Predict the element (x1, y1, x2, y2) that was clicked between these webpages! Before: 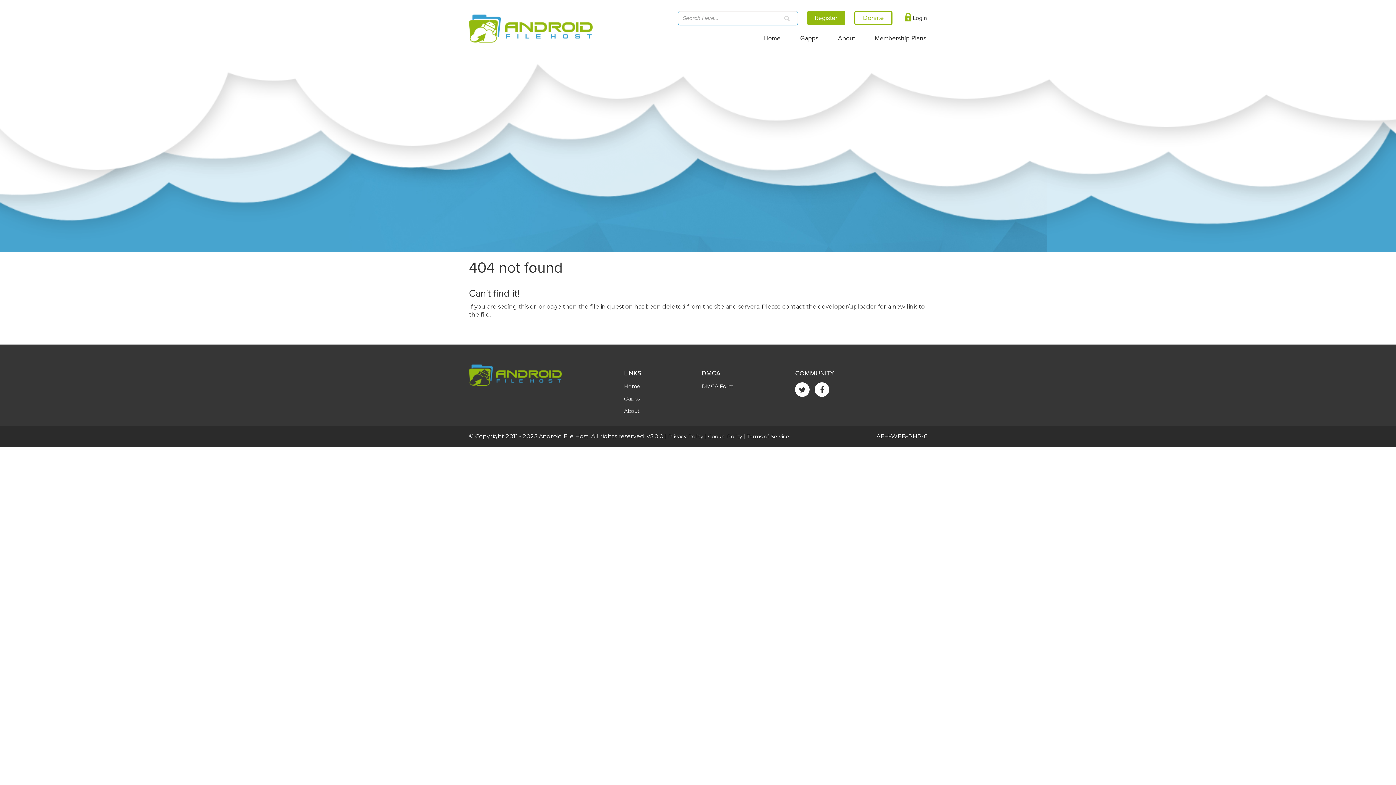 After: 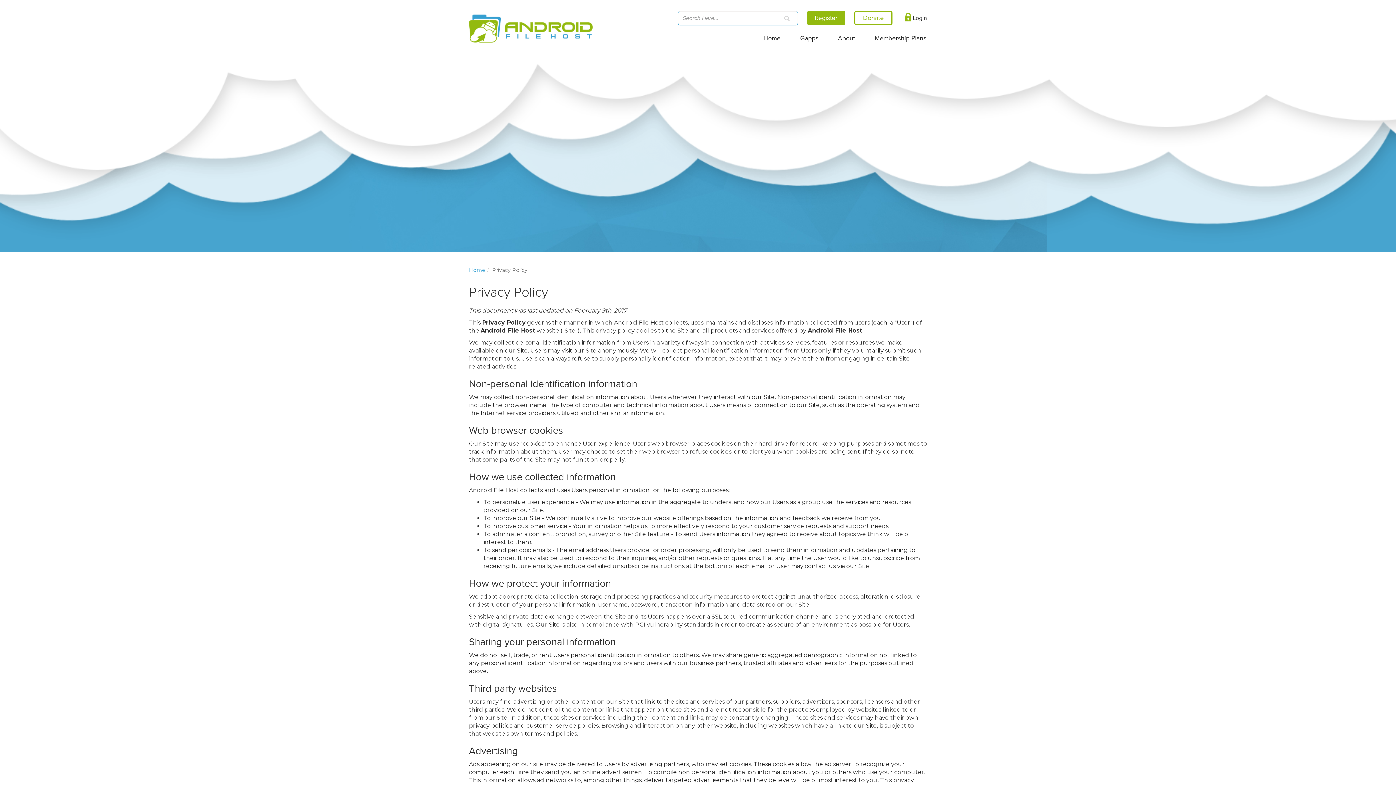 Action: bbox: (668, 433, 703, 440) label: Privacy Policy